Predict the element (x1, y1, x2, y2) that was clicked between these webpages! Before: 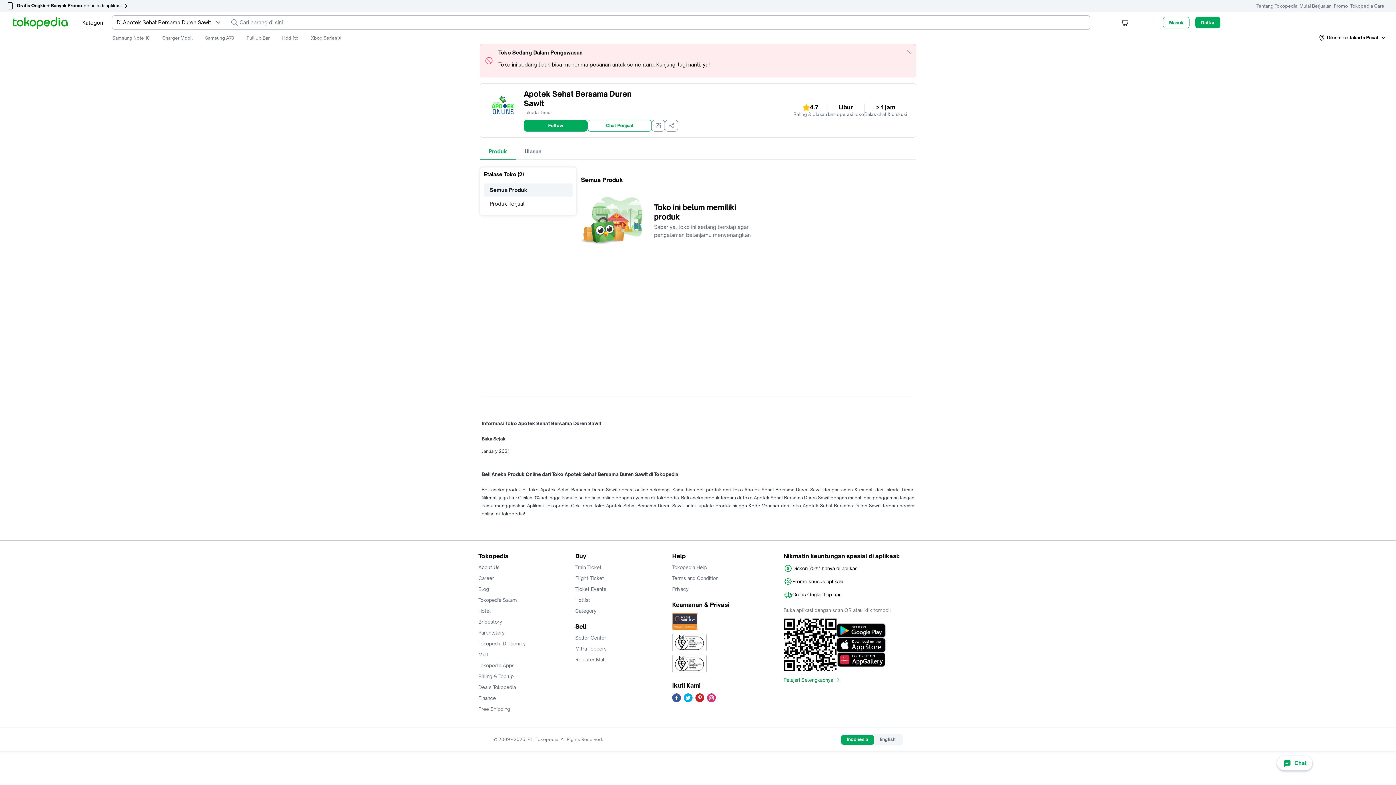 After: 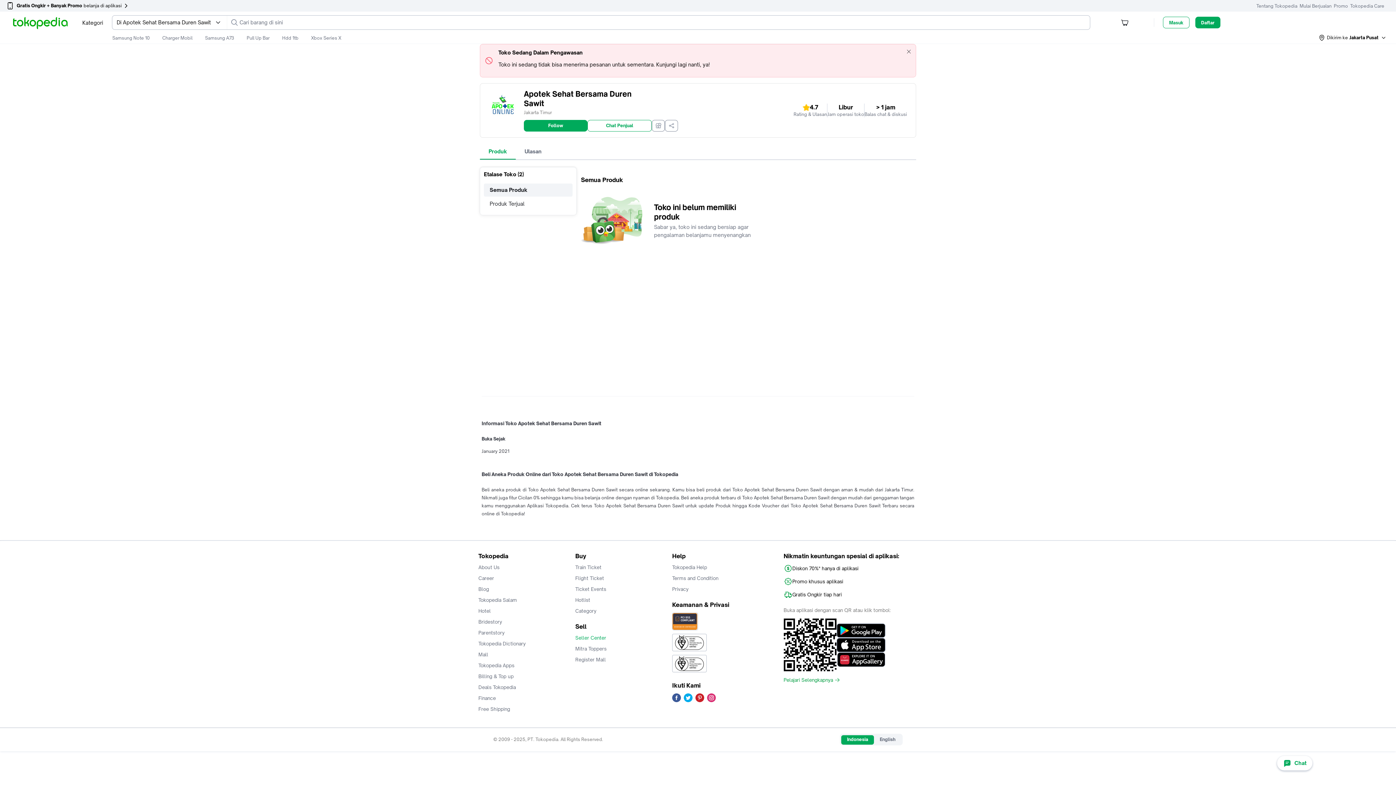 Action: label: Seller Center bbox: (575, 635, 666, 641)